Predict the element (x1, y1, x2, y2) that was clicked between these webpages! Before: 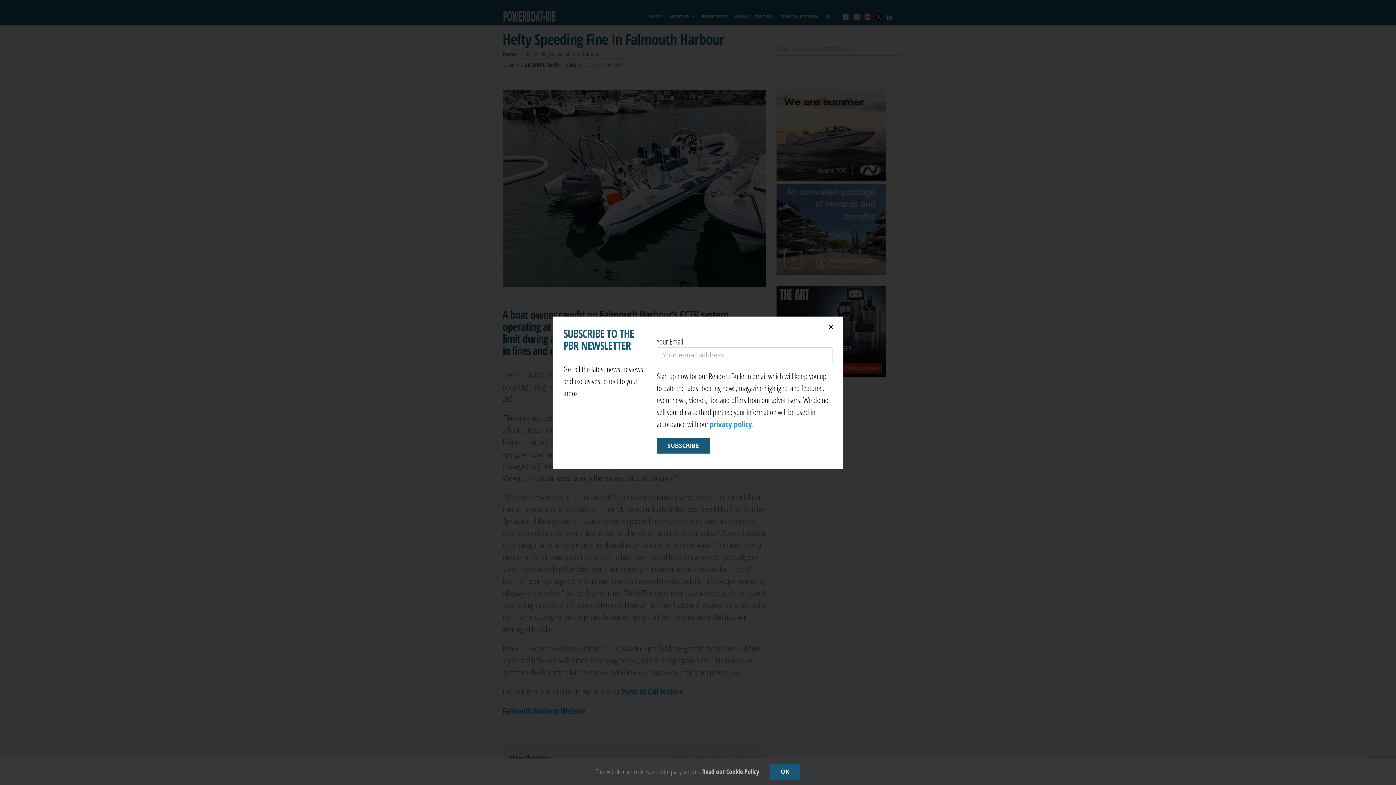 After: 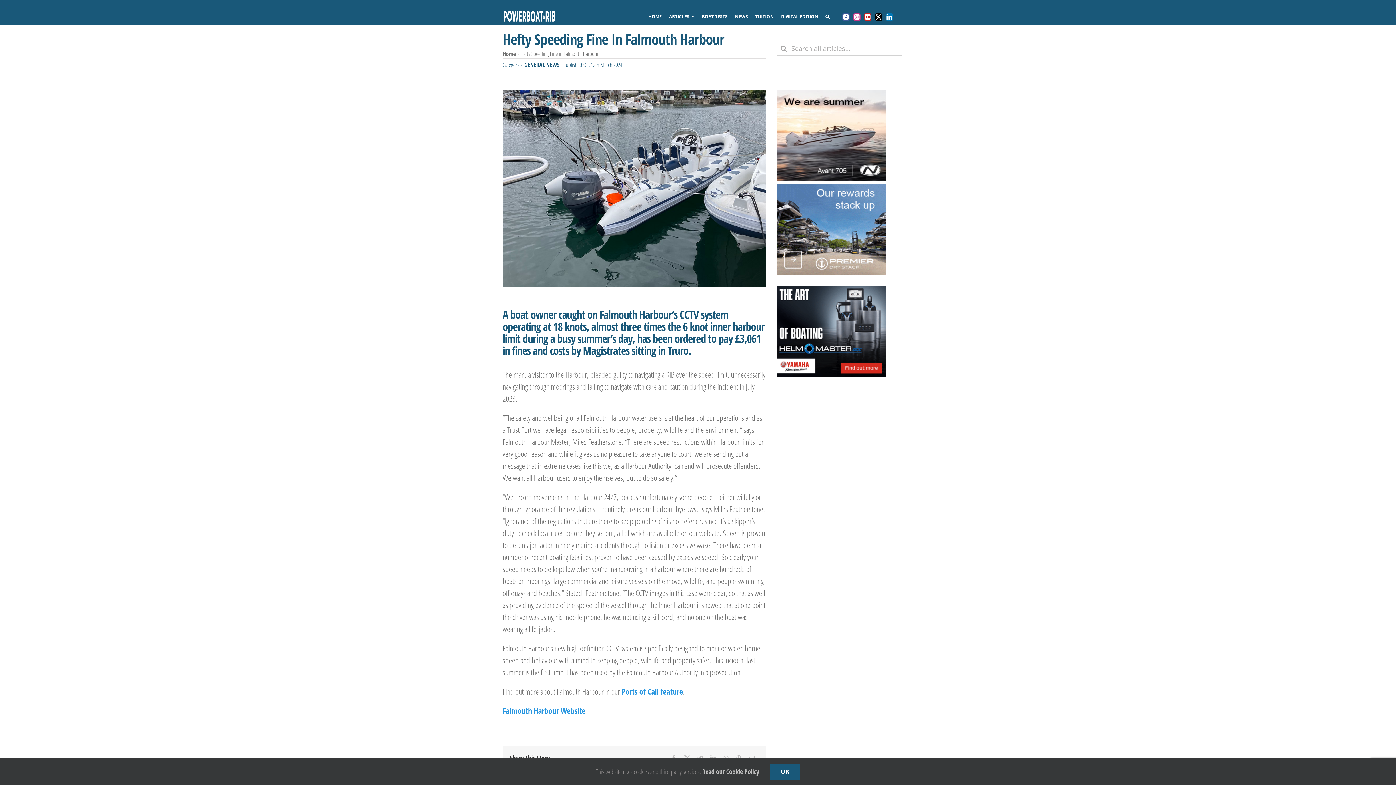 Action: label: Close bbox: (826, 323, 836, 330)